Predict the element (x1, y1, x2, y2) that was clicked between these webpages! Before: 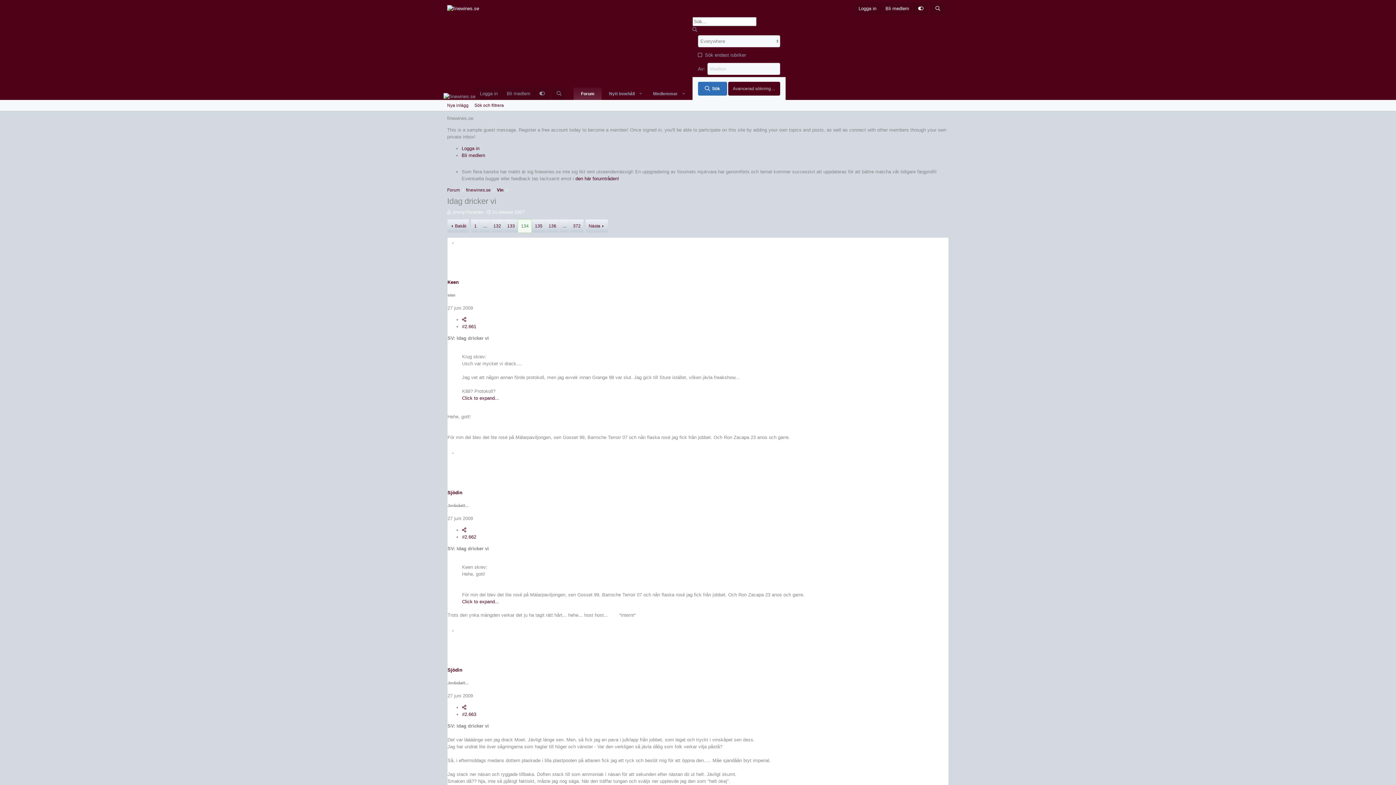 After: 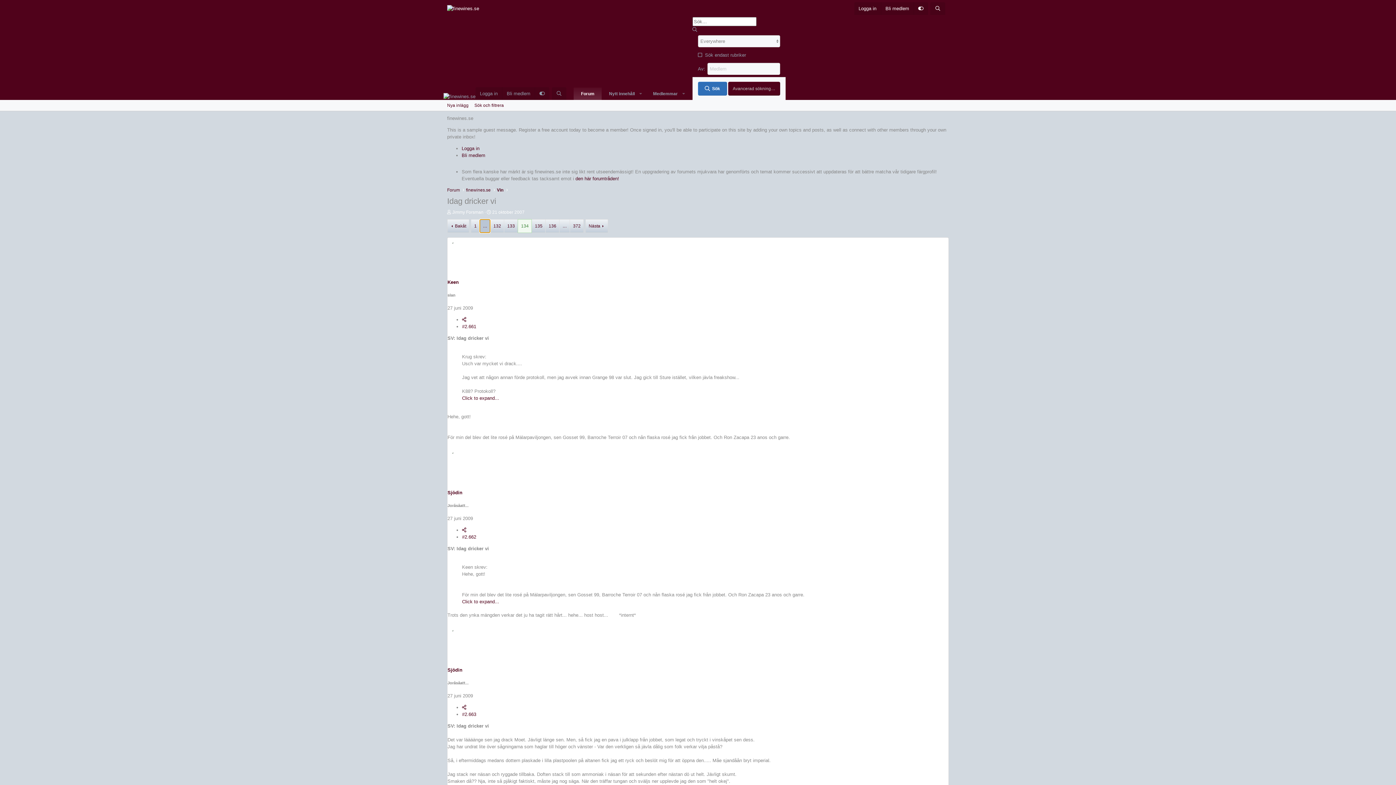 Action: label: … bbox: (480, 219, 490, 232)